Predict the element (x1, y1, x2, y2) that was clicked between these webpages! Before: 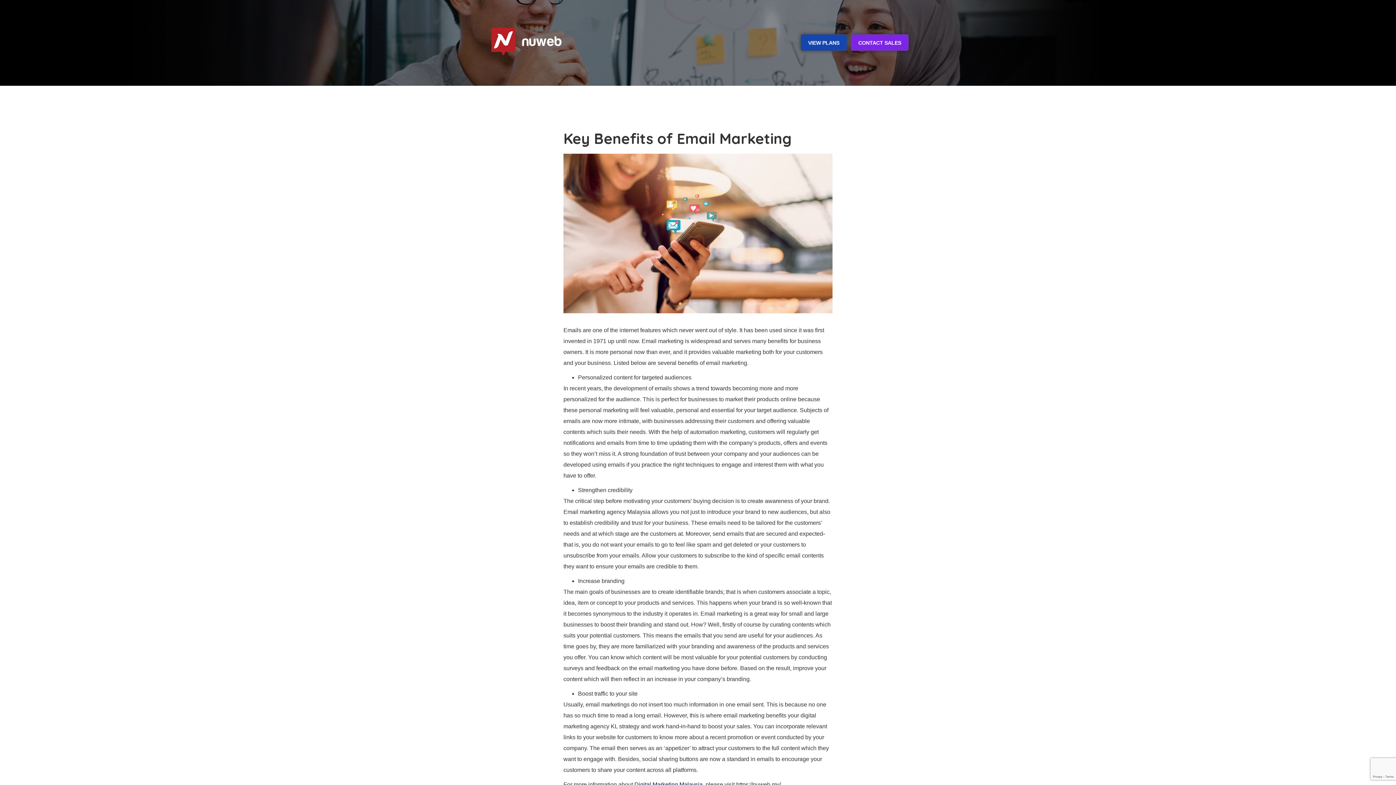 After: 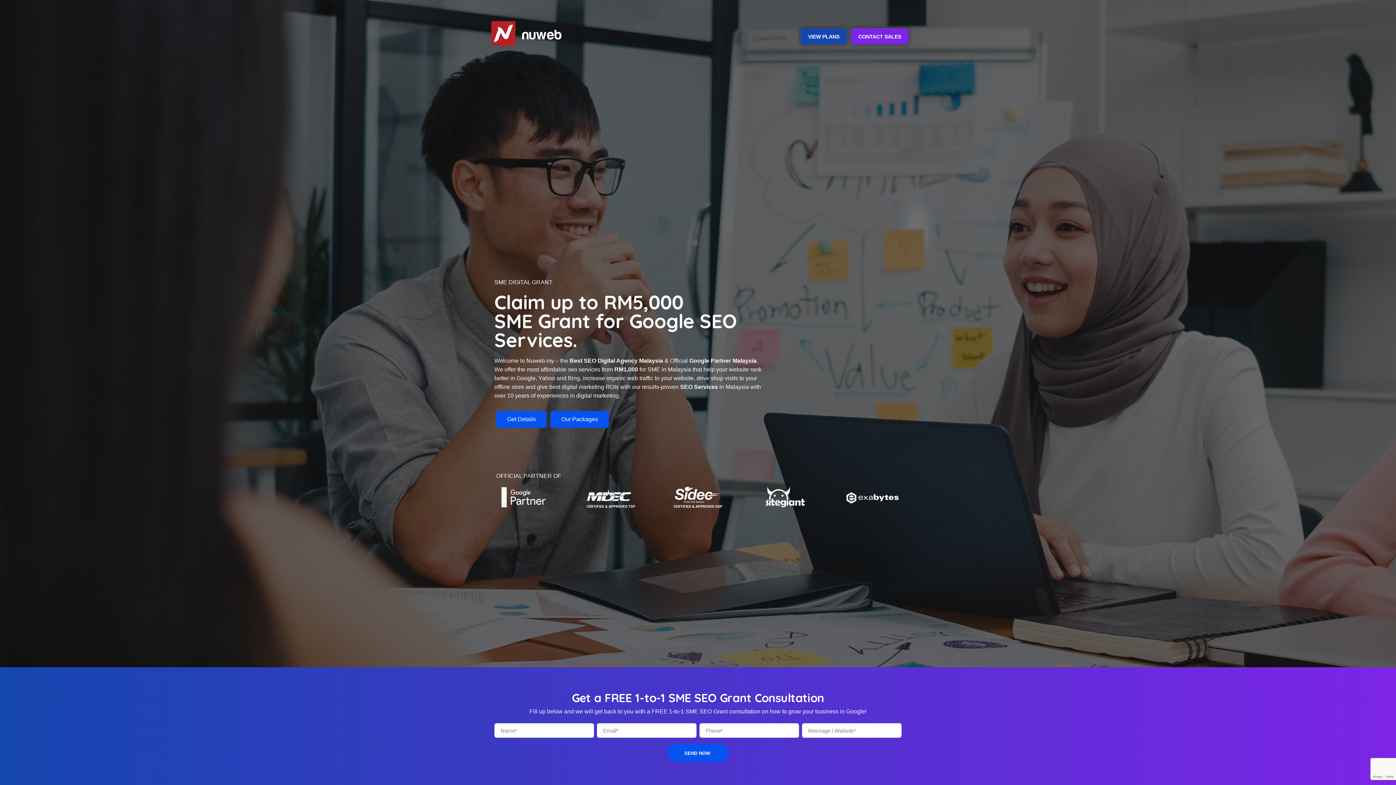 Action: bbox: (490, 26, 562, 58)